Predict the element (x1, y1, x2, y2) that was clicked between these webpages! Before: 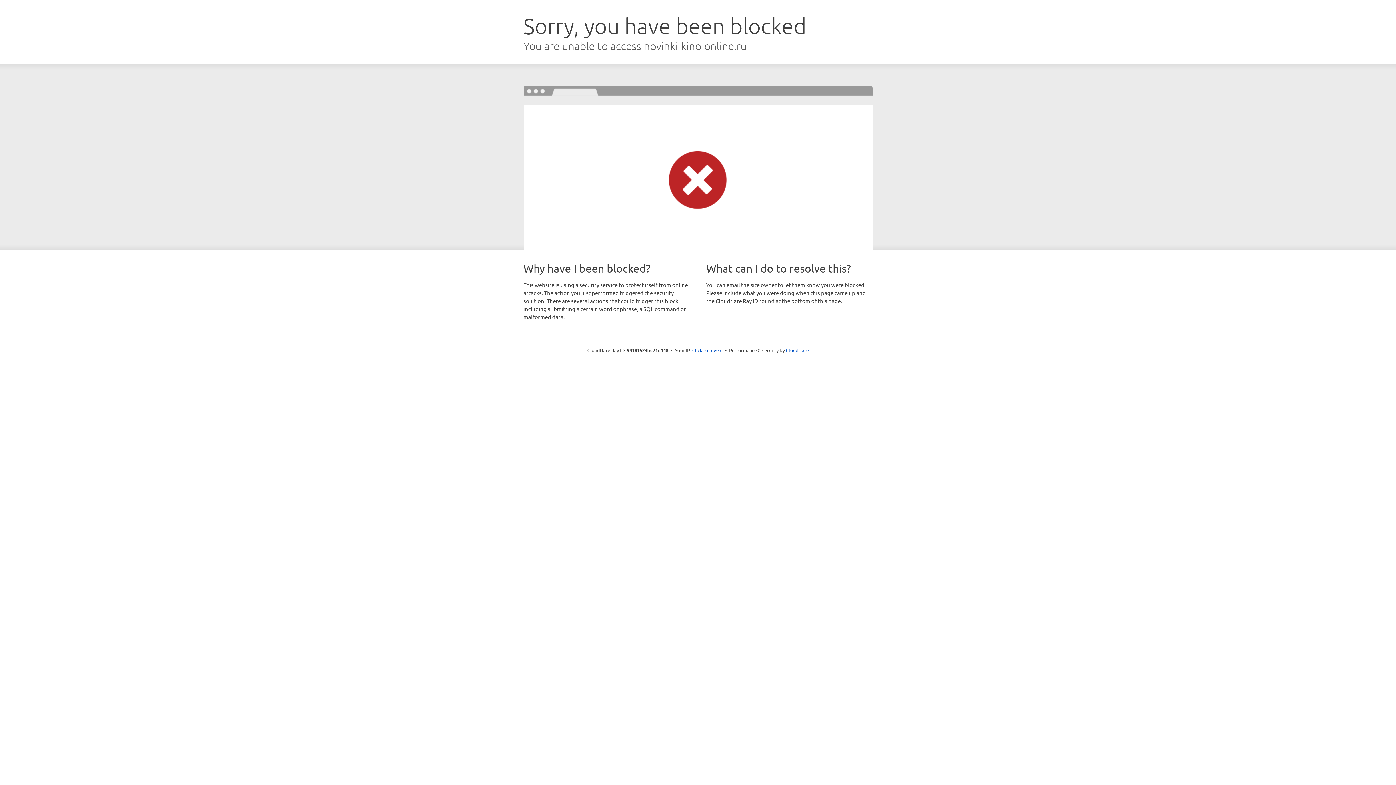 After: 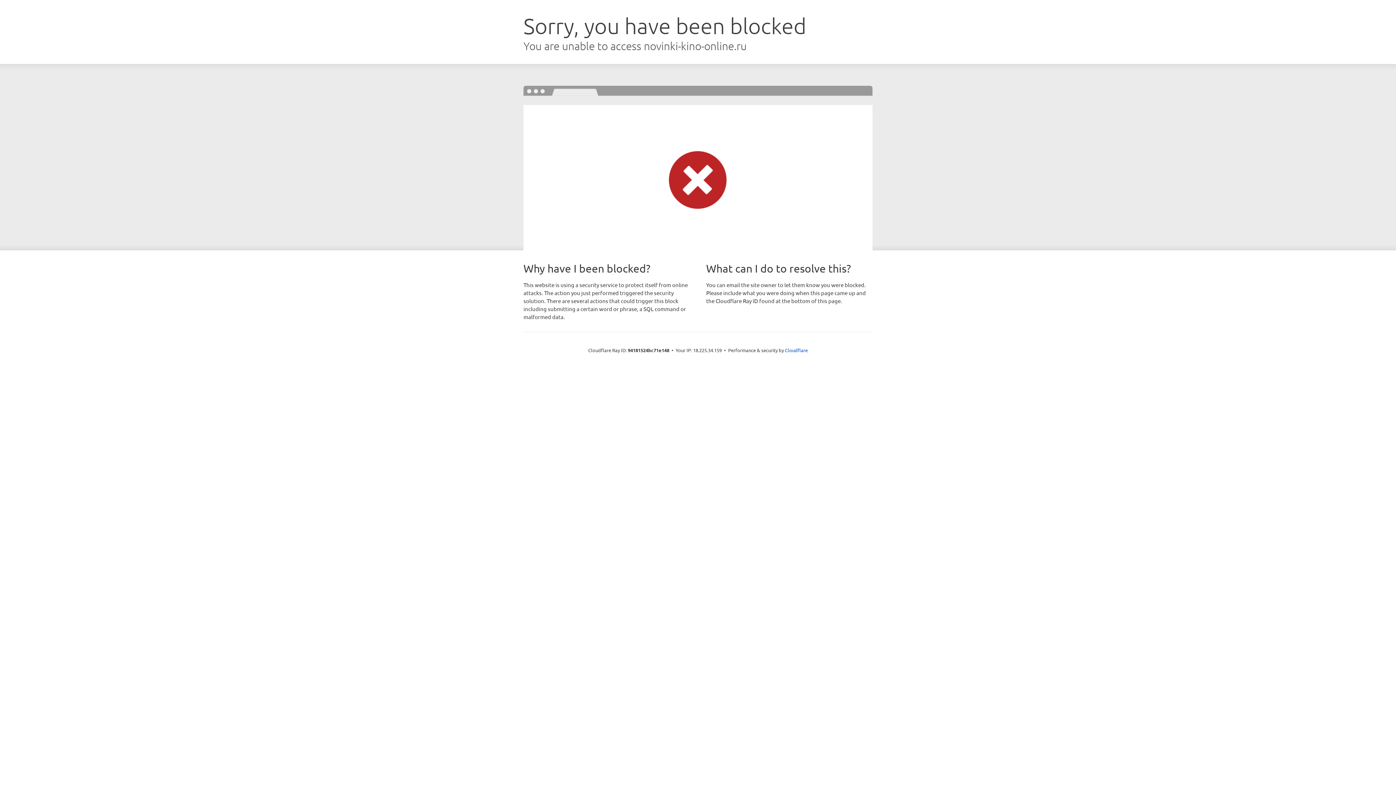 Action: label: Click to reveal bbox: (692, 346, 722, 353)